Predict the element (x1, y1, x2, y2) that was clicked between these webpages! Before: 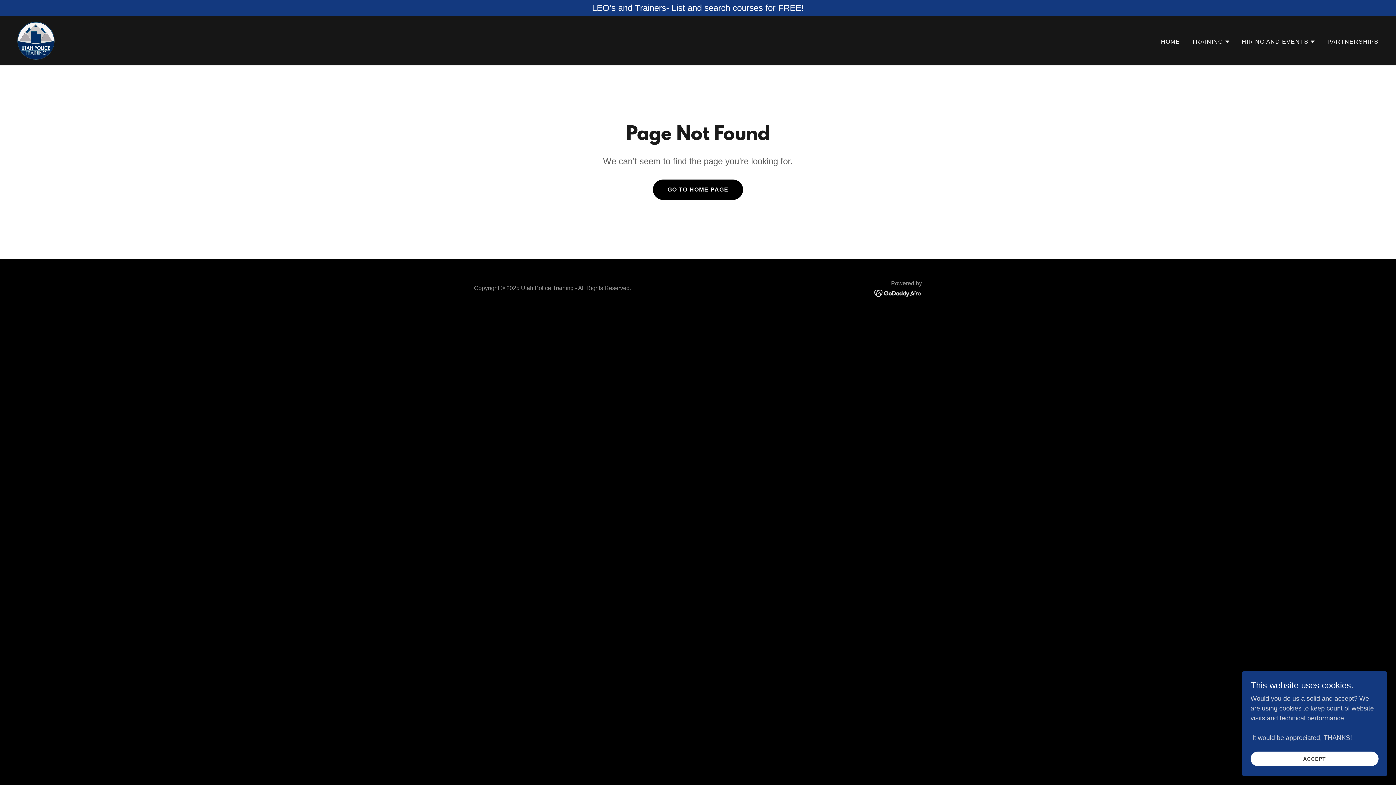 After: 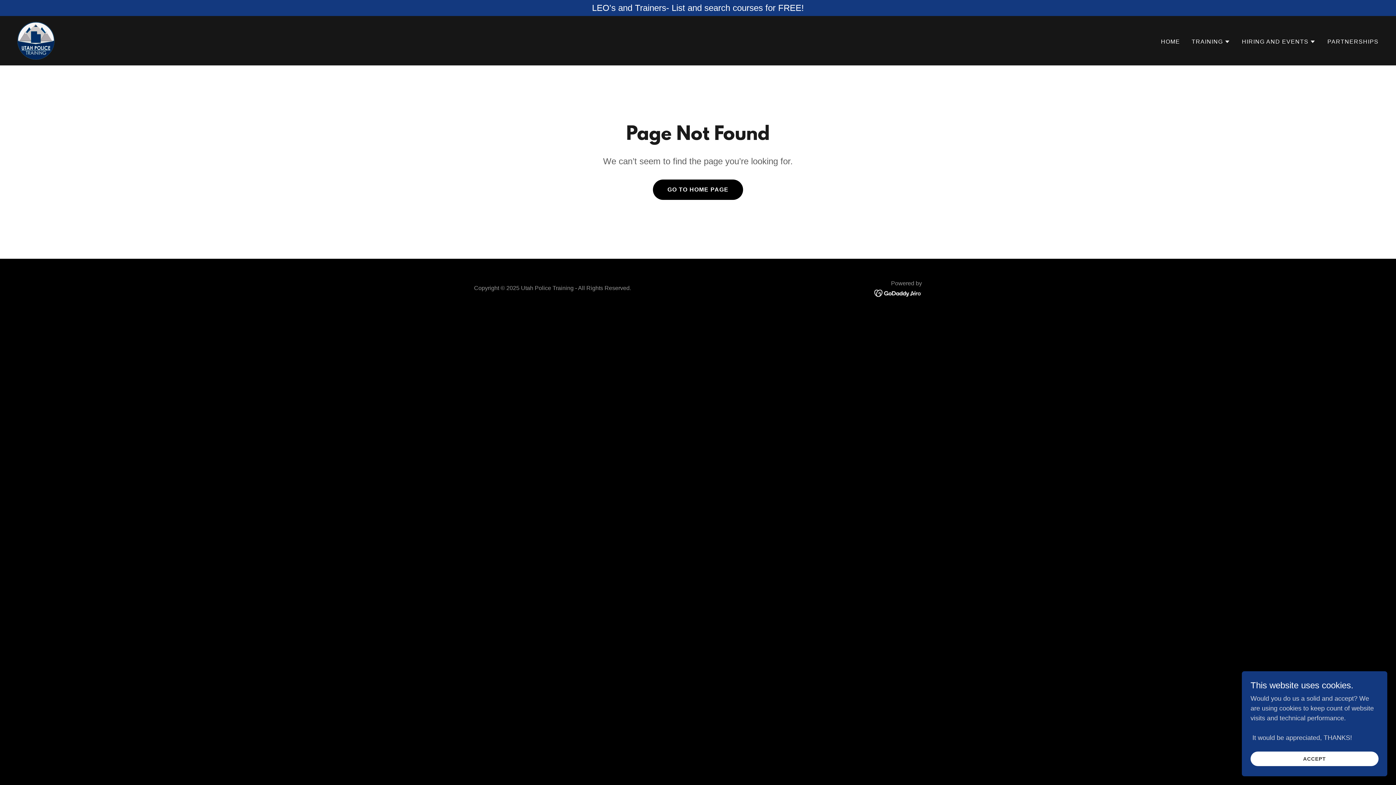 Action: bbox: (874, 289, 922, 296)